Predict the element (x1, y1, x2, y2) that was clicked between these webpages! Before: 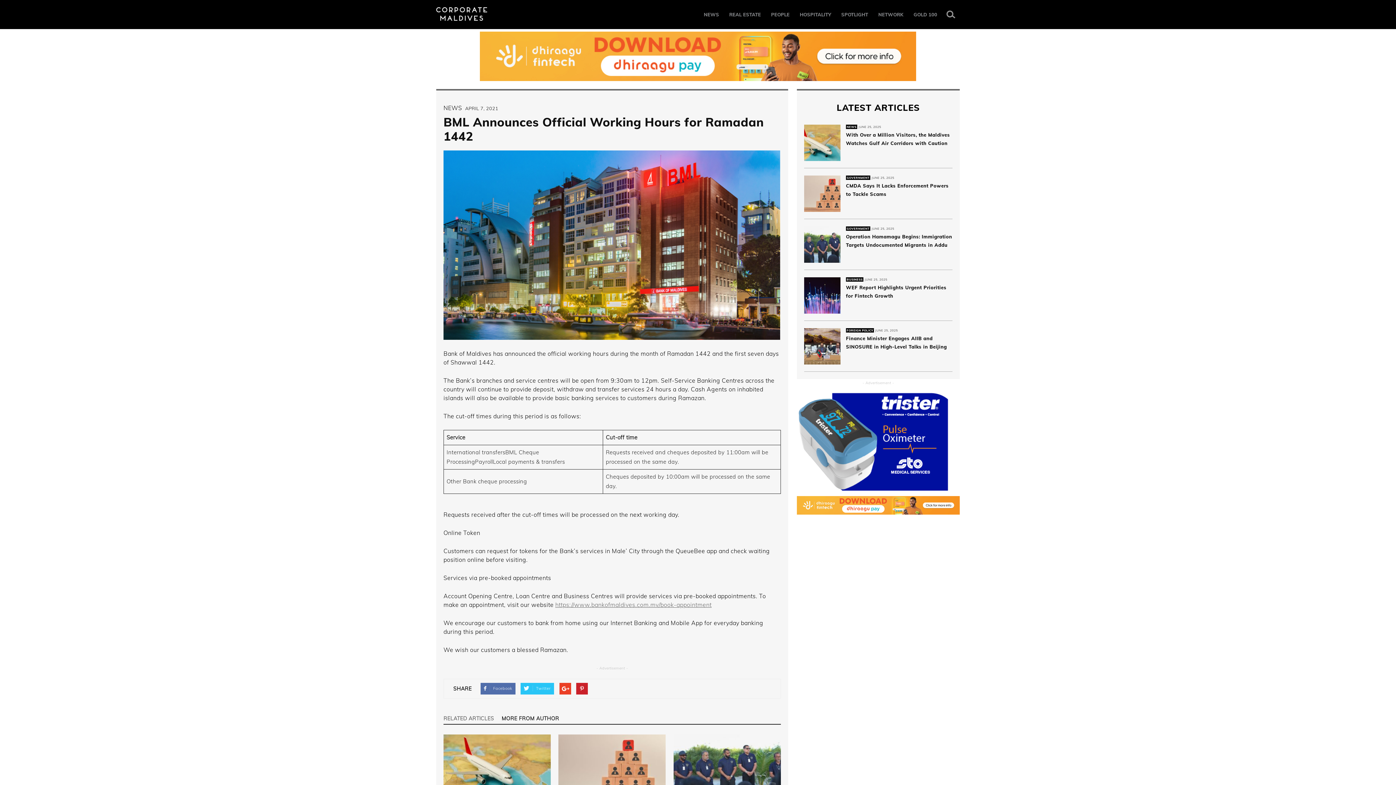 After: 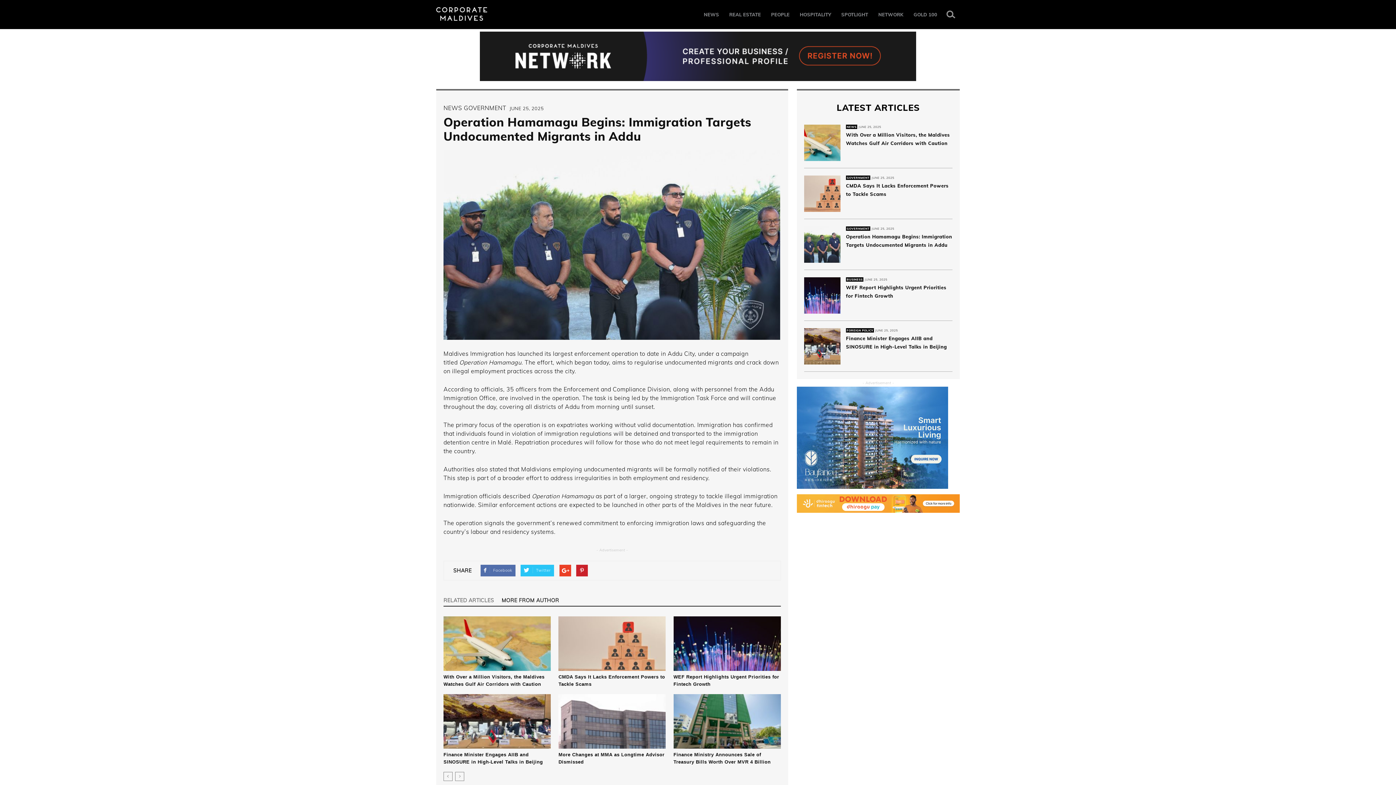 Action: bbox: (673, 734, 781, 789)